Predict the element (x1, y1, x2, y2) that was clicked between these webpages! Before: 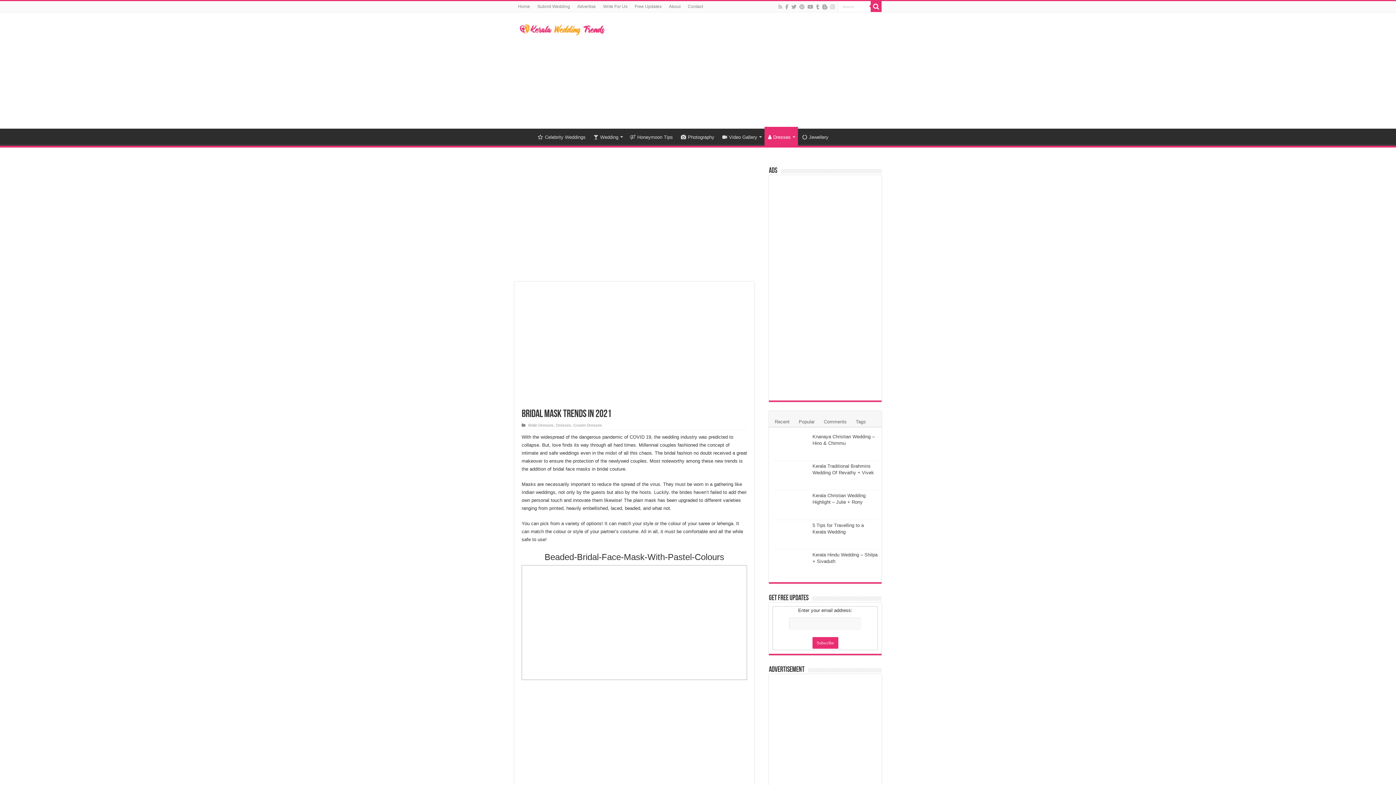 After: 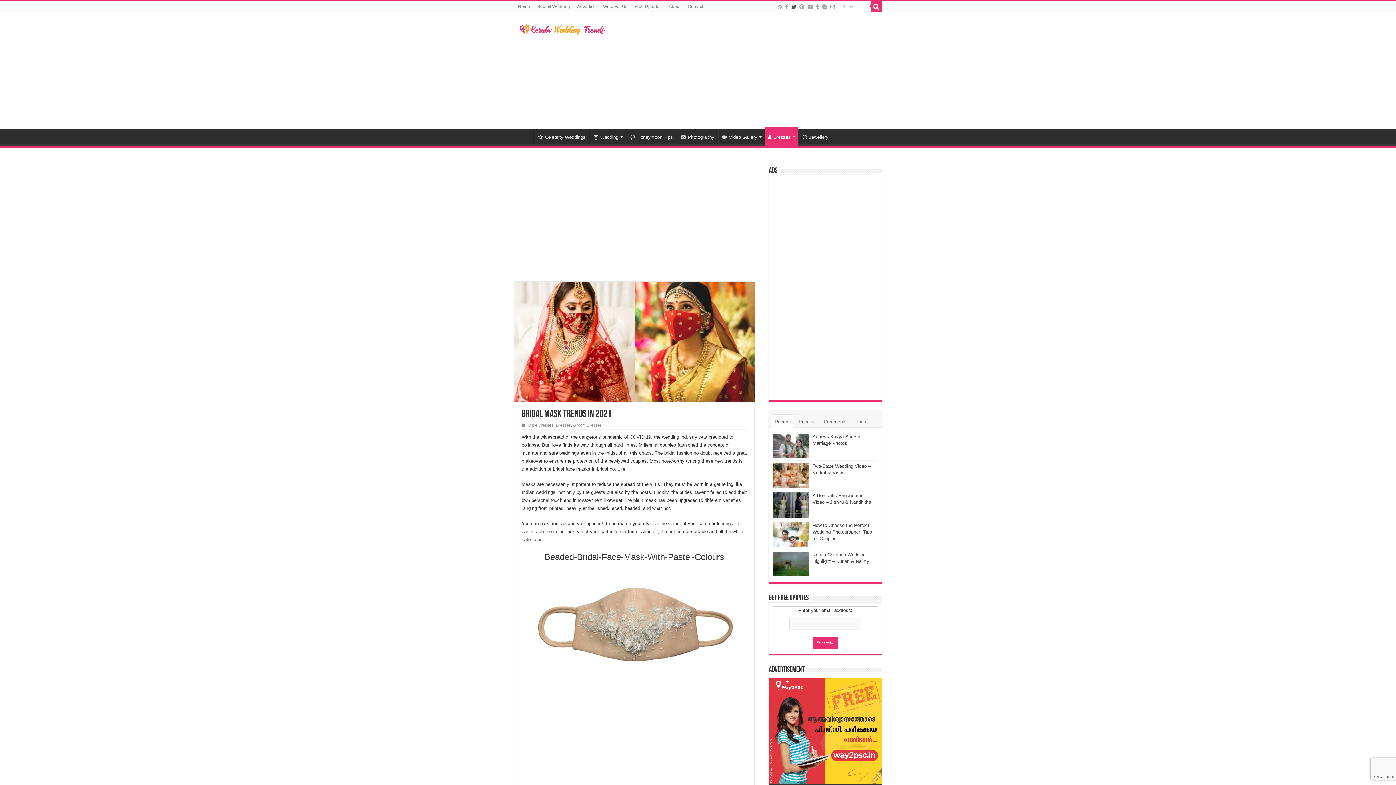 Action: bbox: (790, 2, 797, 11)